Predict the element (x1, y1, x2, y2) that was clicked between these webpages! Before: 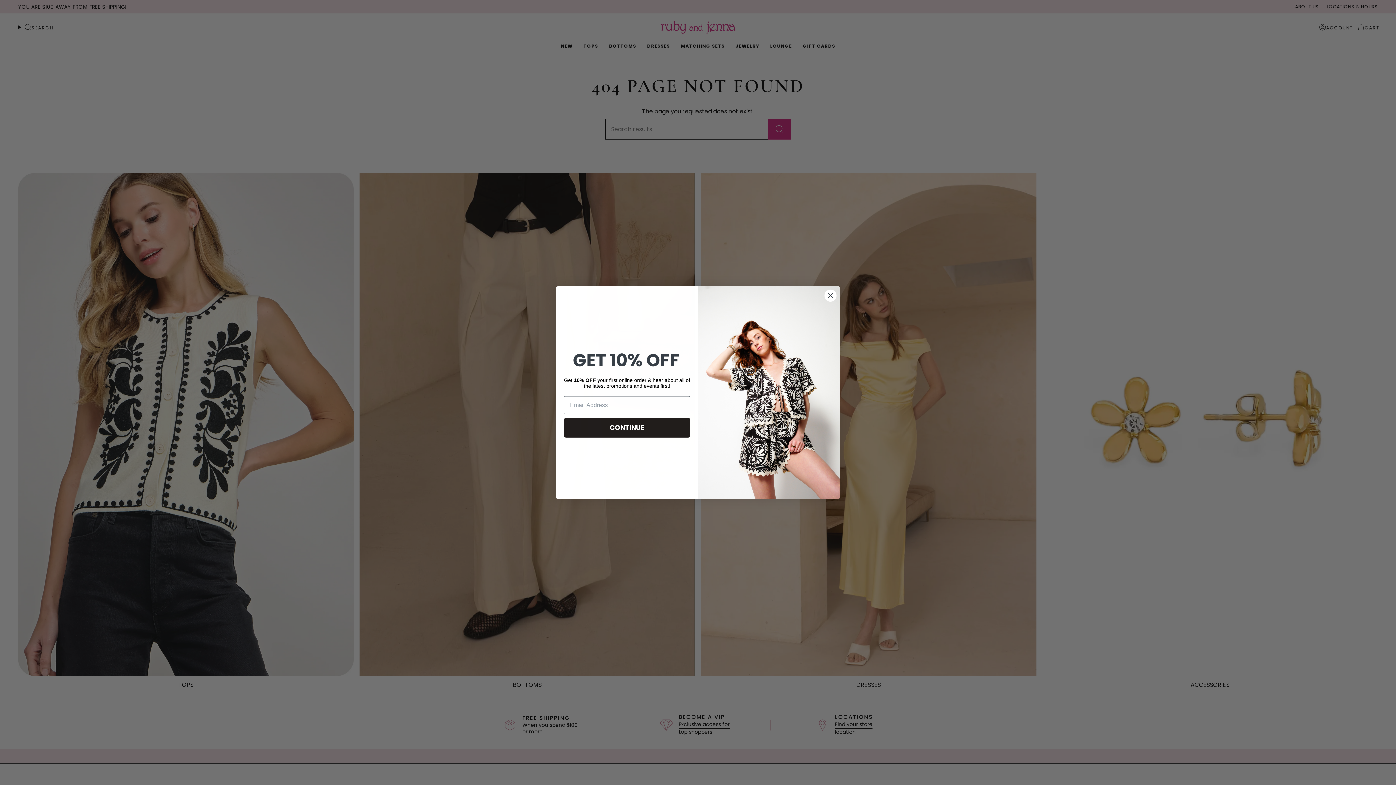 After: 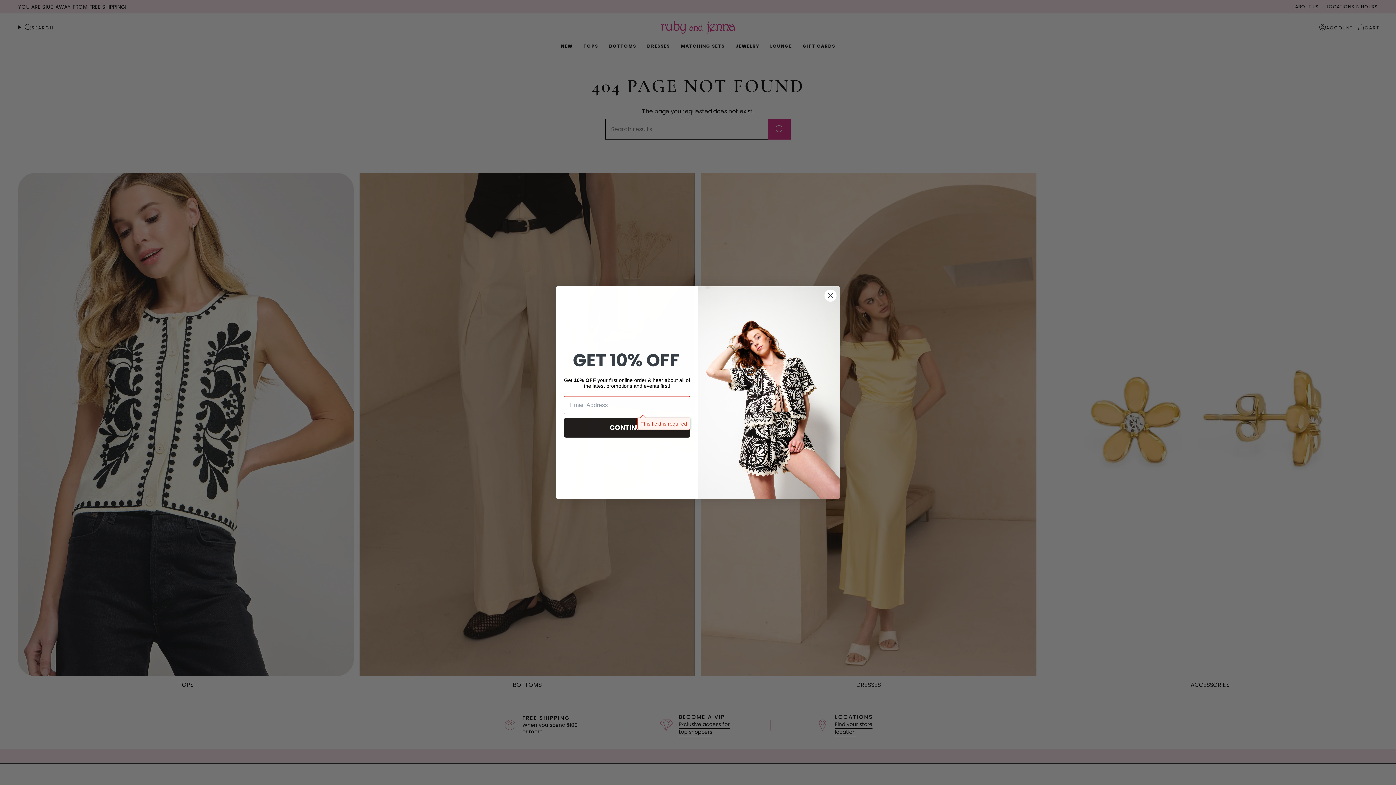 Action: bbox: (564, 418, 690, 437) label: CONTINUE